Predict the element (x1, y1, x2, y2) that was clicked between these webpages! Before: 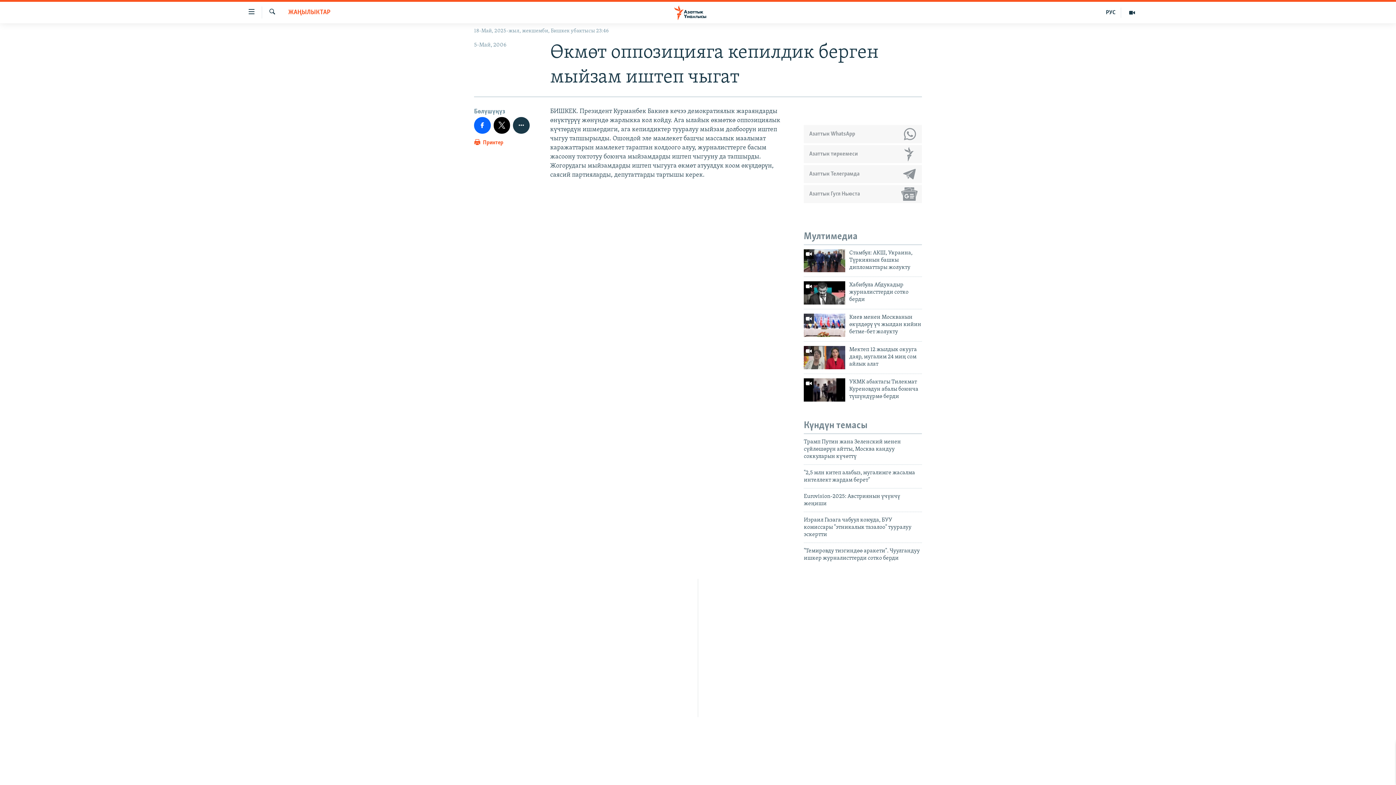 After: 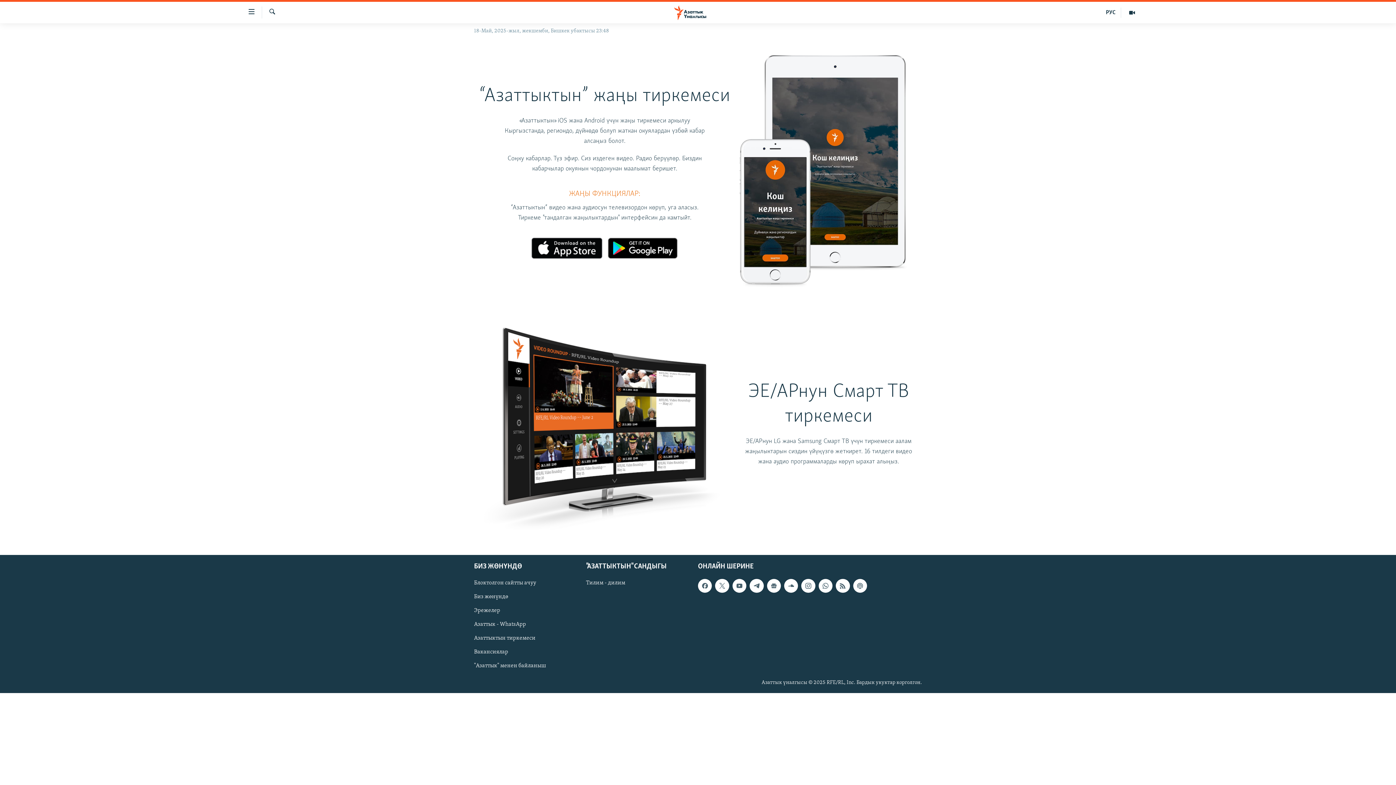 Action: label: Азаттык тиркемеси bbox: (804, 145, 922, 163)